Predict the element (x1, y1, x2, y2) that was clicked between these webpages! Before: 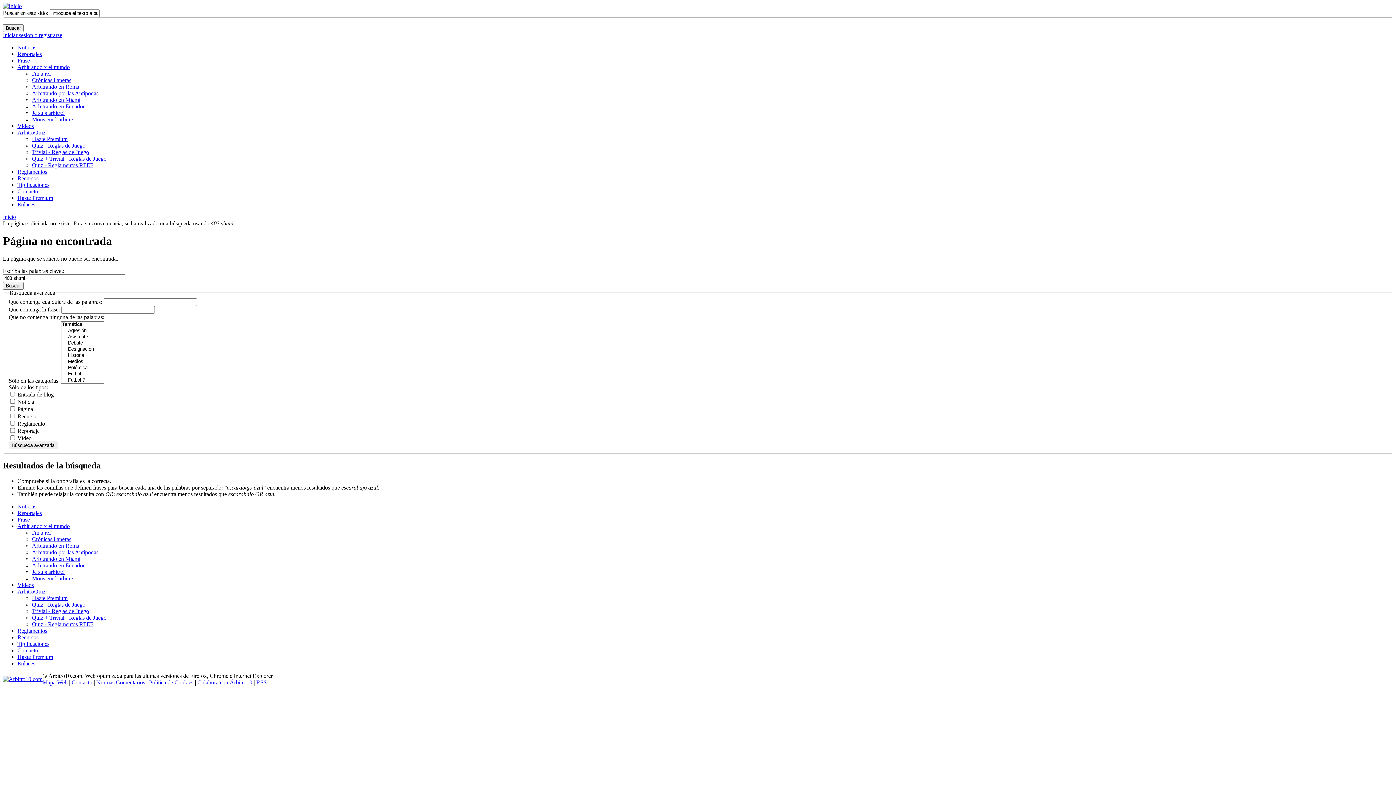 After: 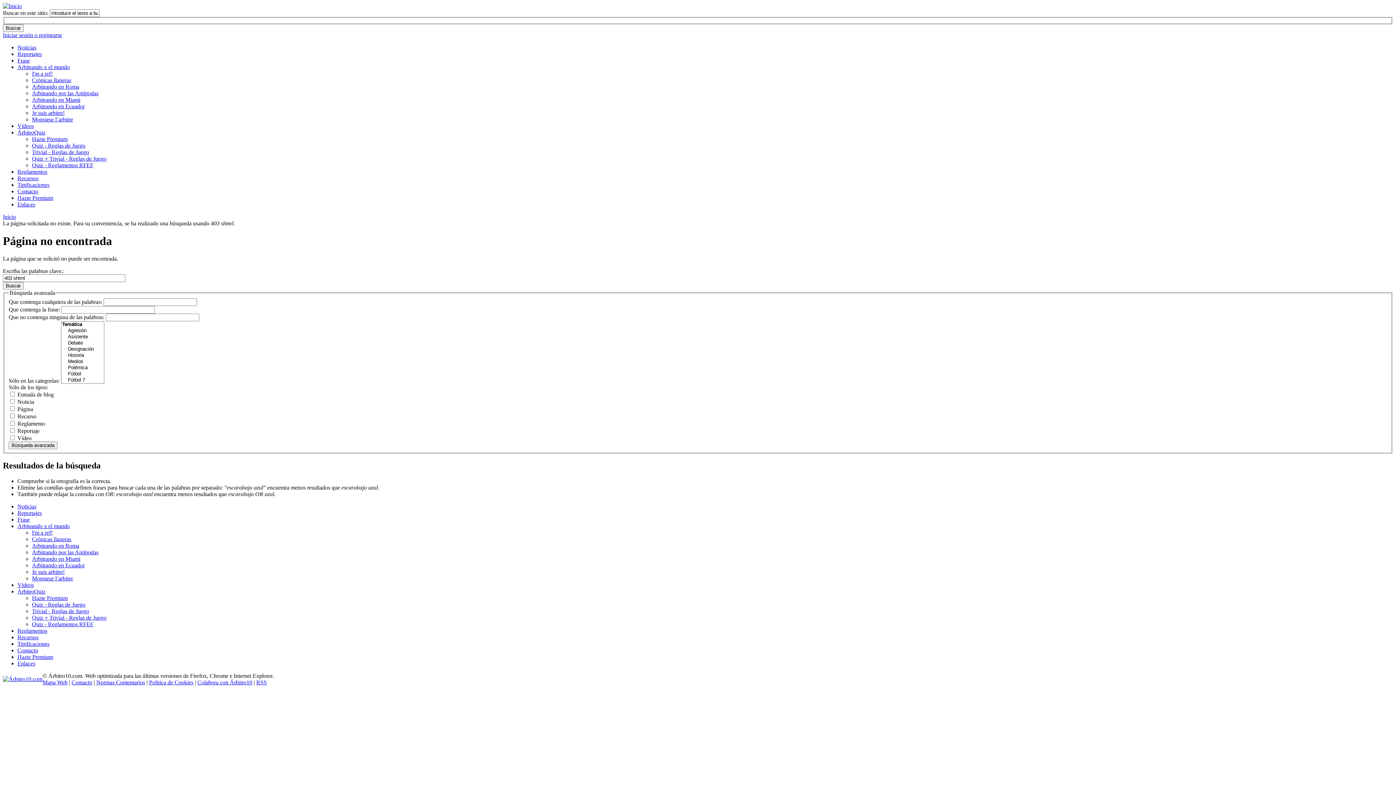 Action: label: Arbitrando en Miami bbox: (32, 96, 80, 102)